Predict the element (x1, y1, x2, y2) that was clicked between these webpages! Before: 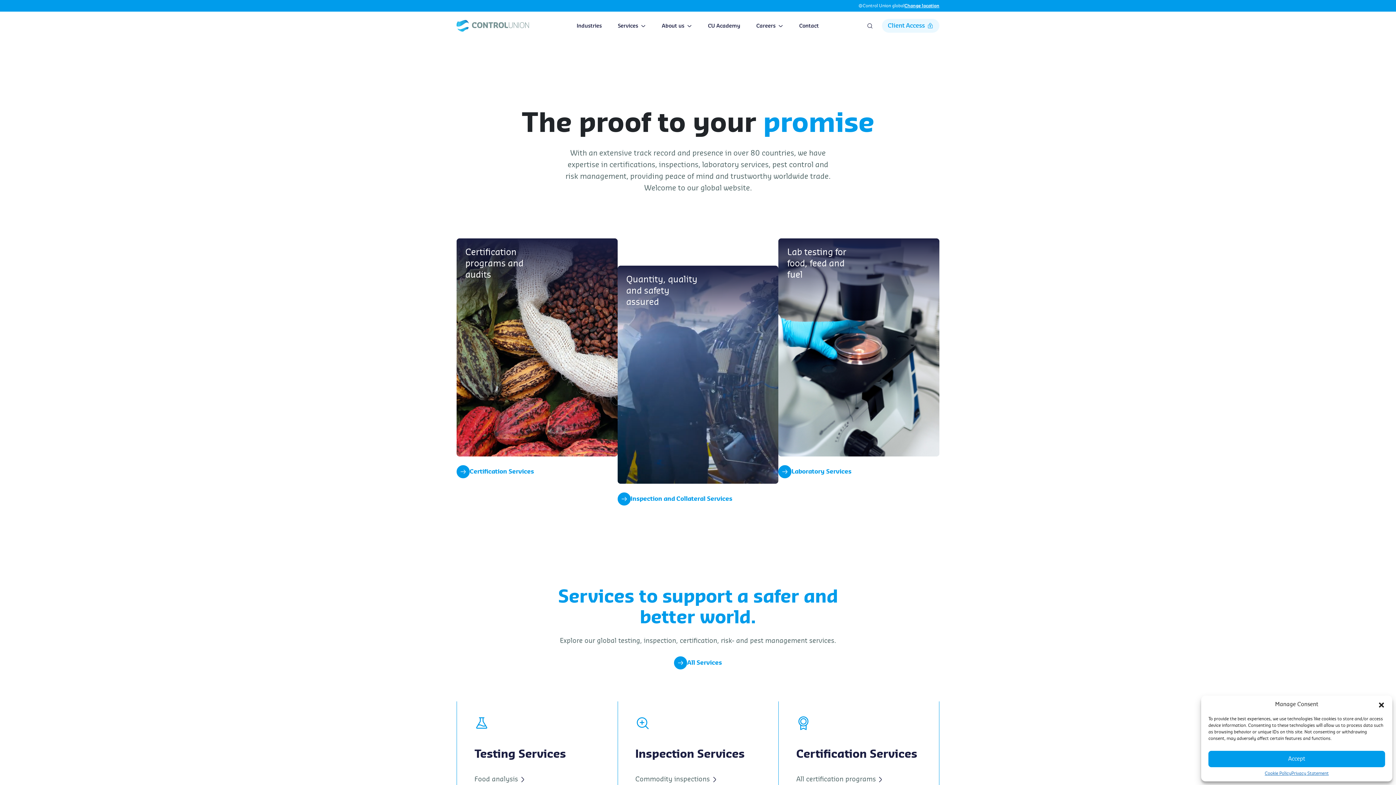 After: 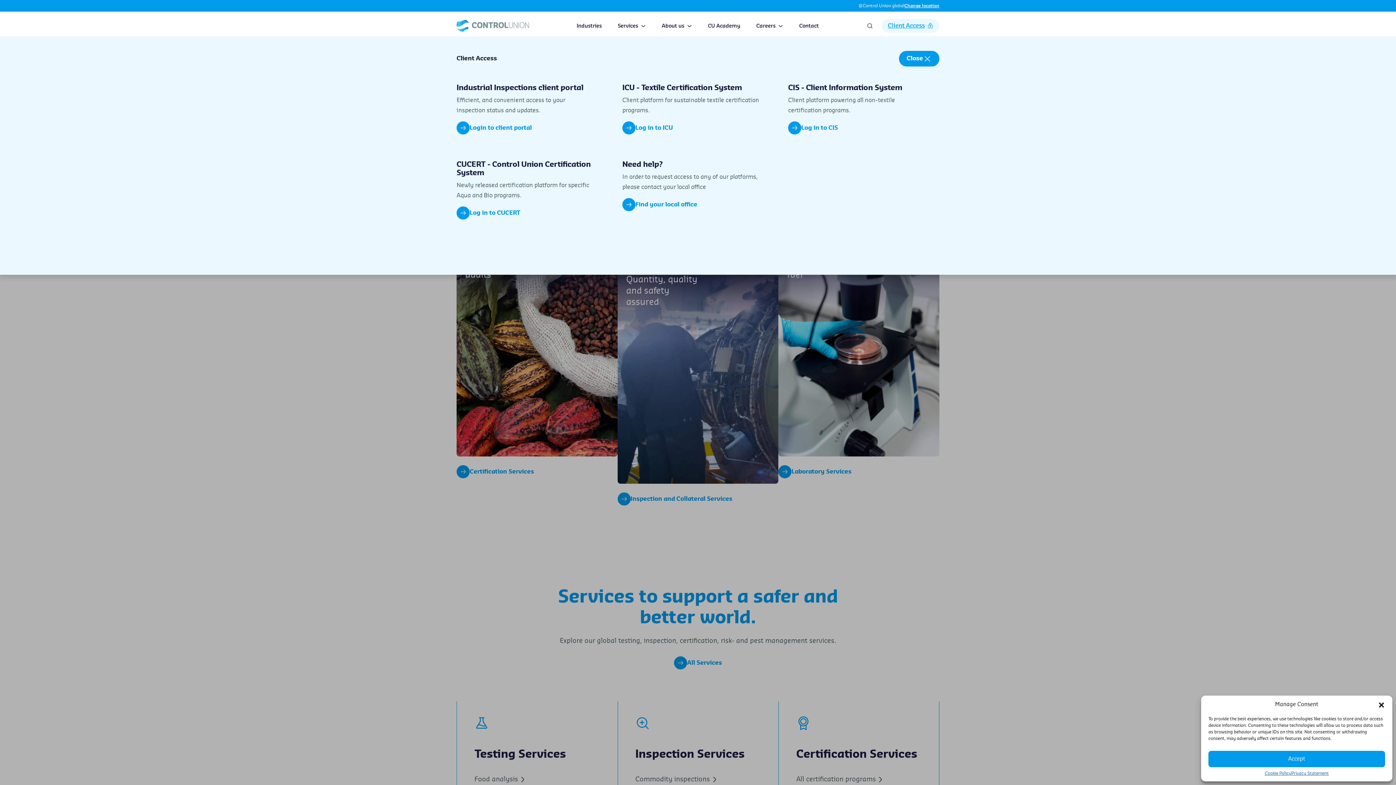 Action: label: Client Access bbox: (882, 18, 939, 32)